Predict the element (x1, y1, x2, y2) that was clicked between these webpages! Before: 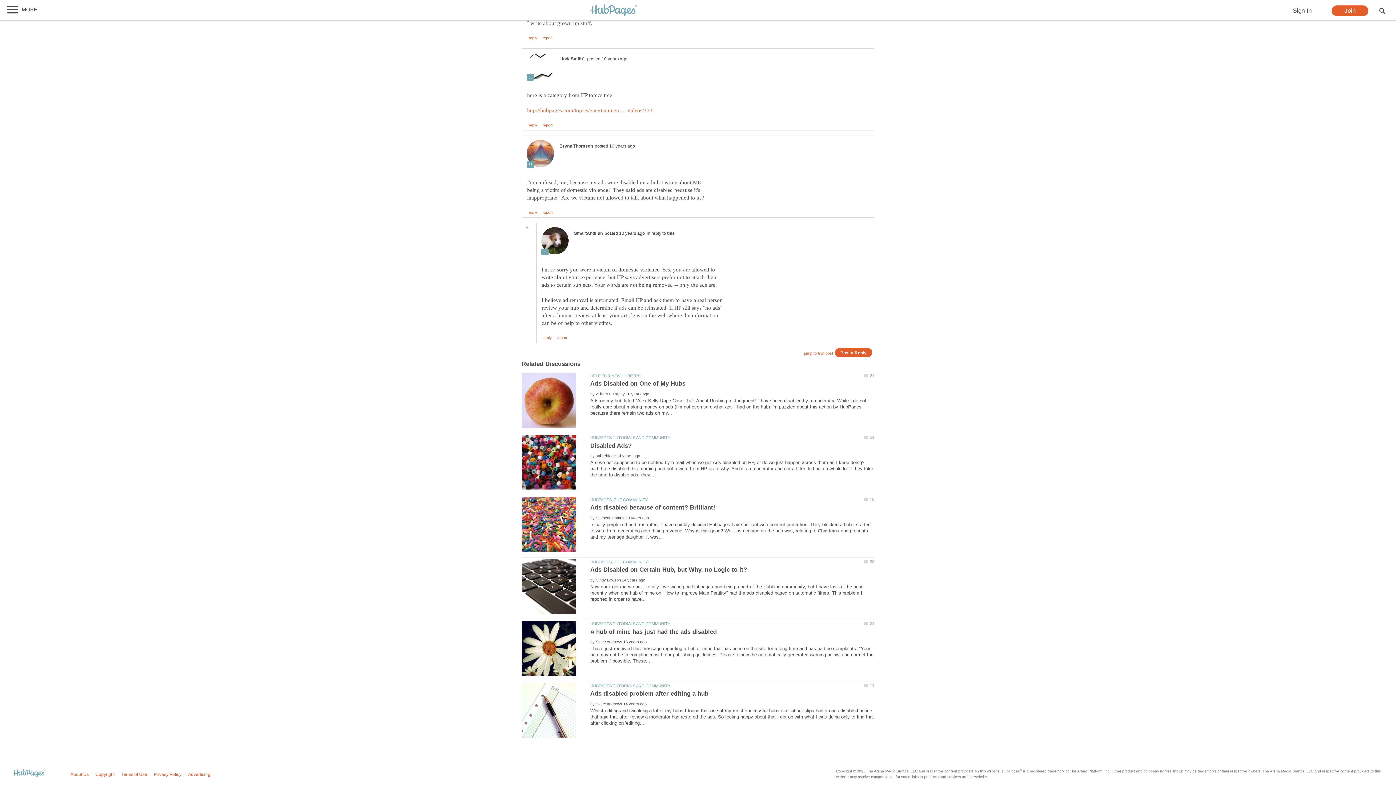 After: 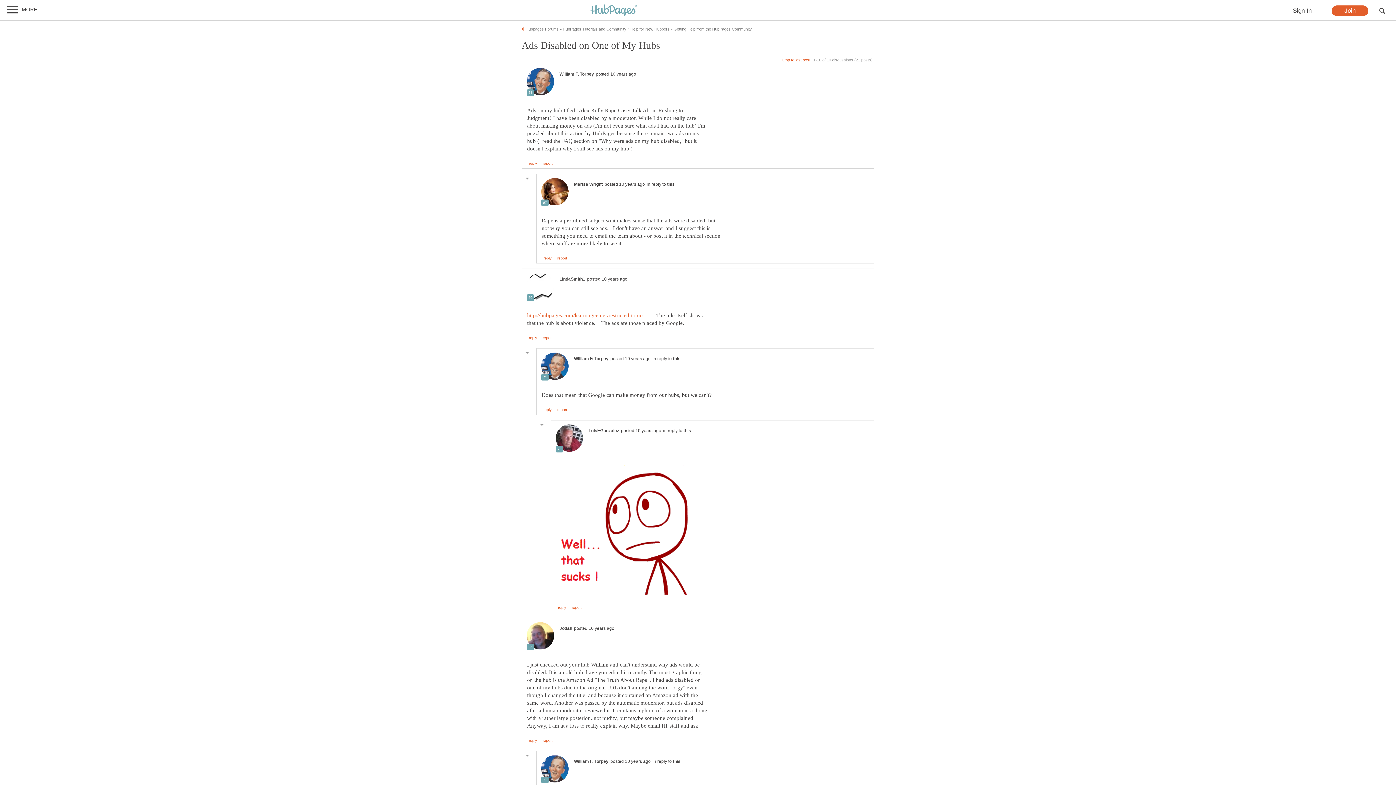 Action: bbox: (590, 380, 685, 387) label: Ads Disabled on One of My Hubs